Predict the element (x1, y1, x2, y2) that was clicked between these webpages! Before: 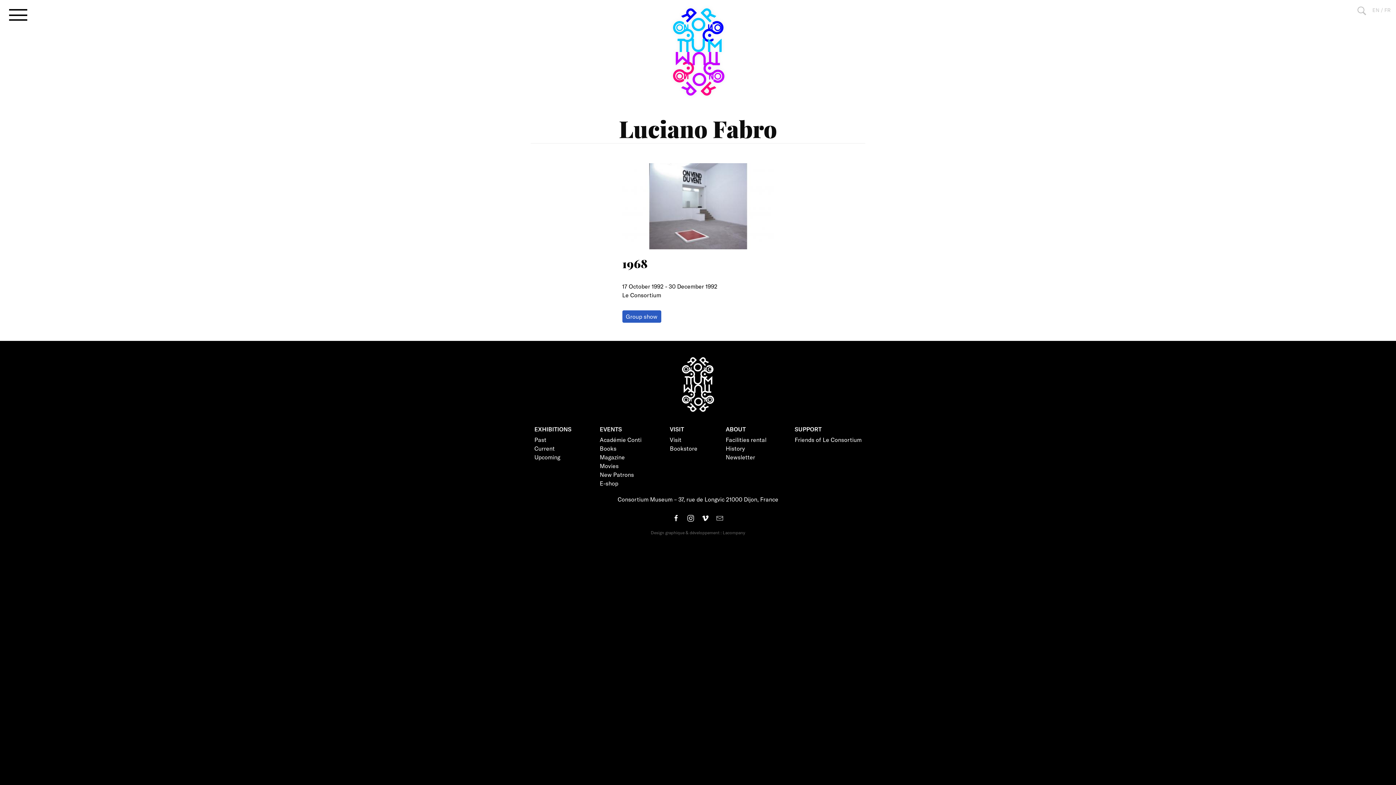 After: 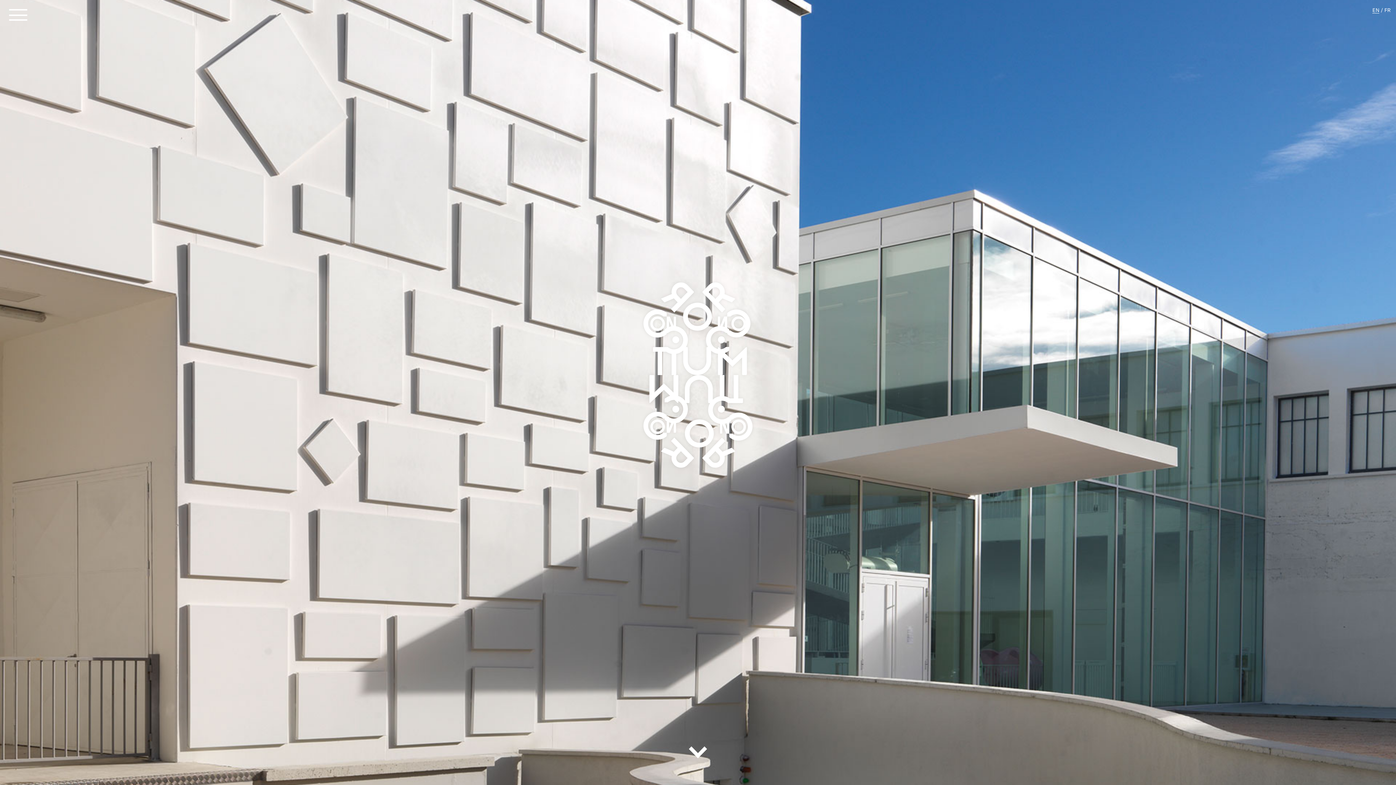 Action: bbox: (658, 8, 737, 95)